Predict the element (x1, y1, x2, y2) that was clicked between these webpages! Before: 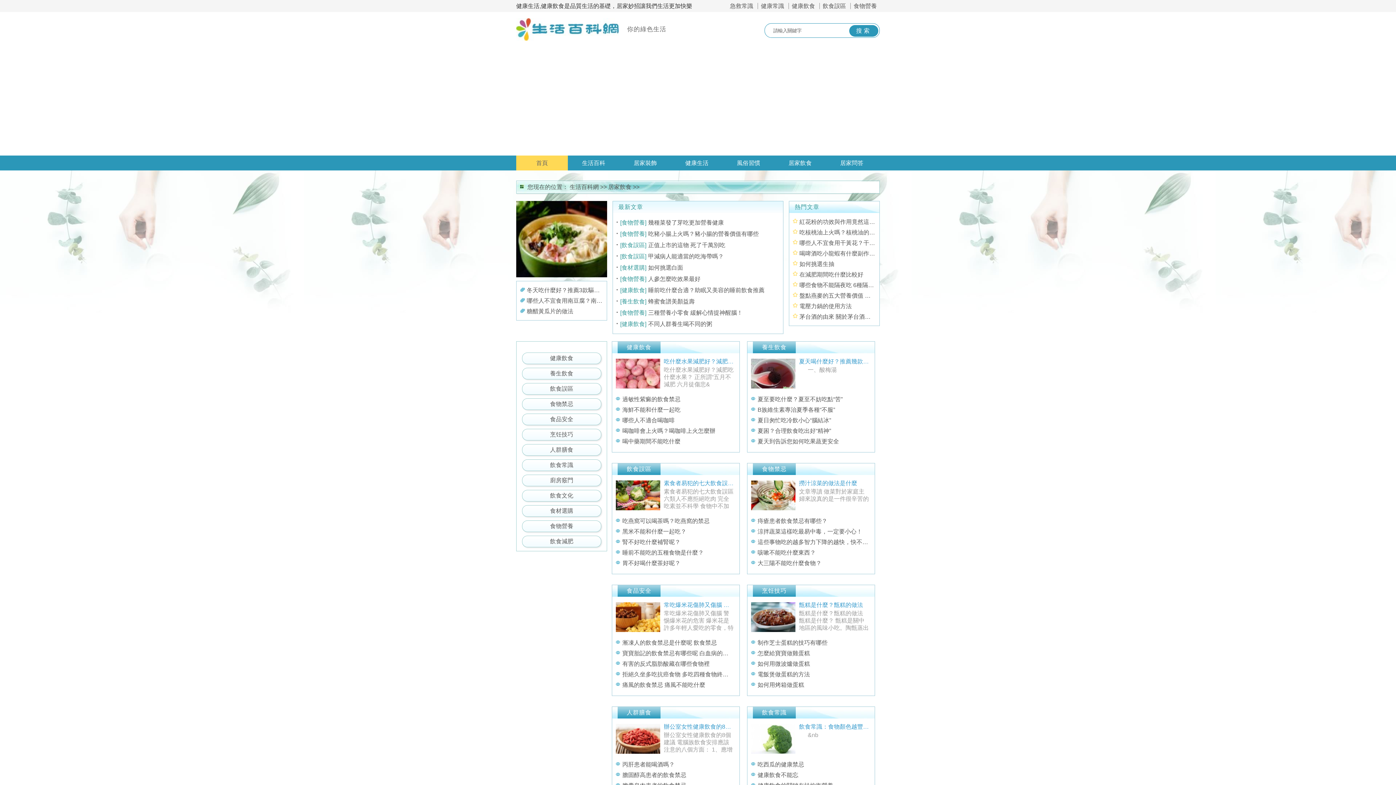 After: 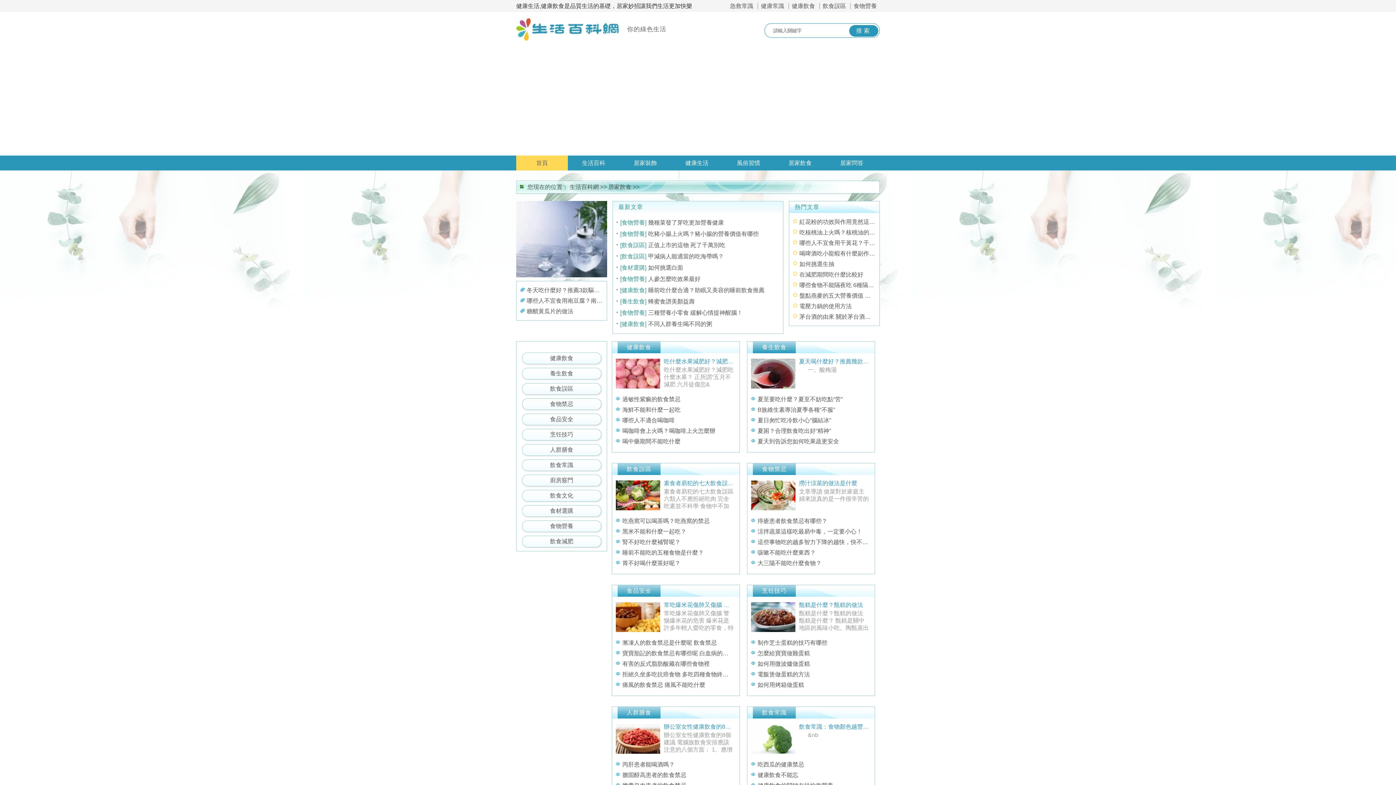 Action: label: [食材選購] bbox: (620, 264, 646, 270)